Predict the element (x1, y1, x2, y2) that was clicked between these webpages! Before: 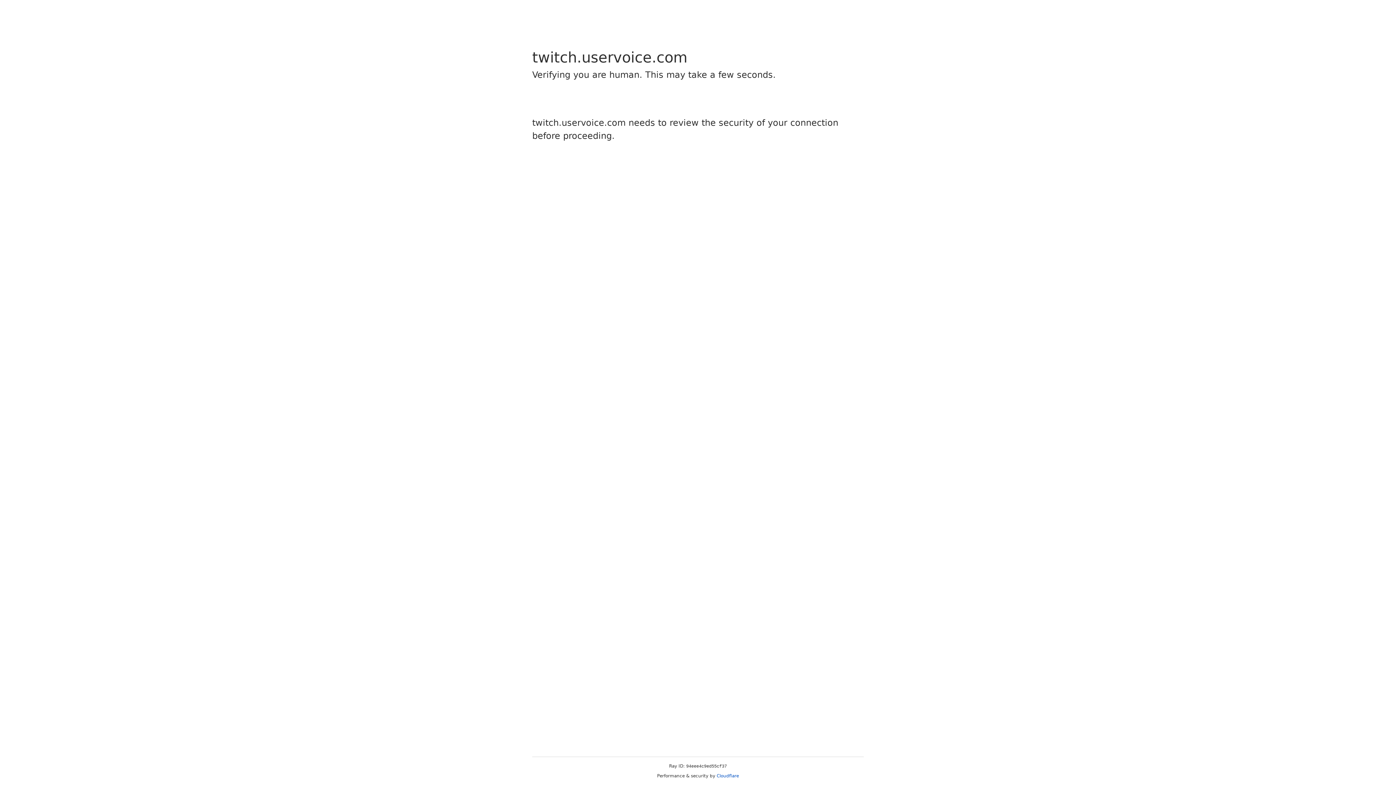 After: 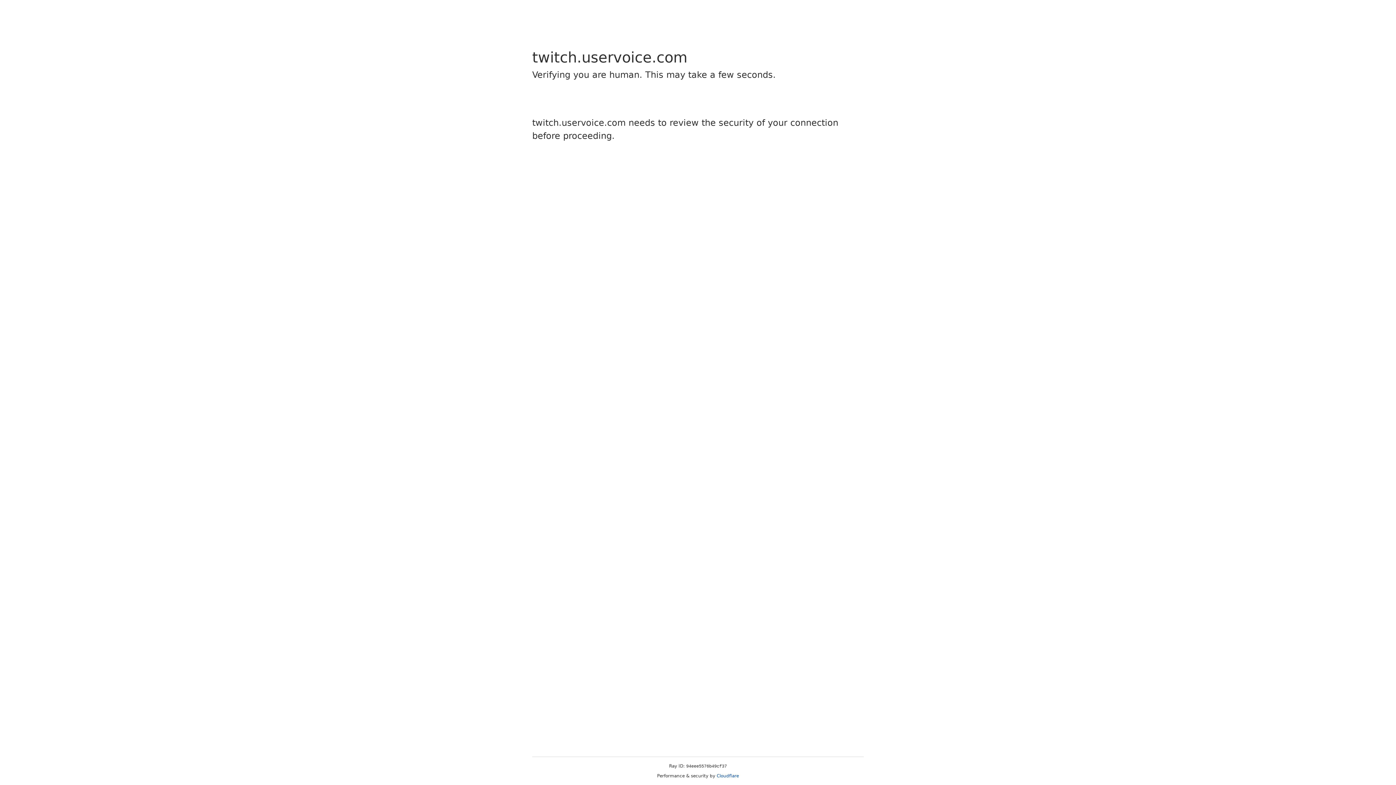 Action: label: Cloudflare bbox: (716, 773, 739, 778)